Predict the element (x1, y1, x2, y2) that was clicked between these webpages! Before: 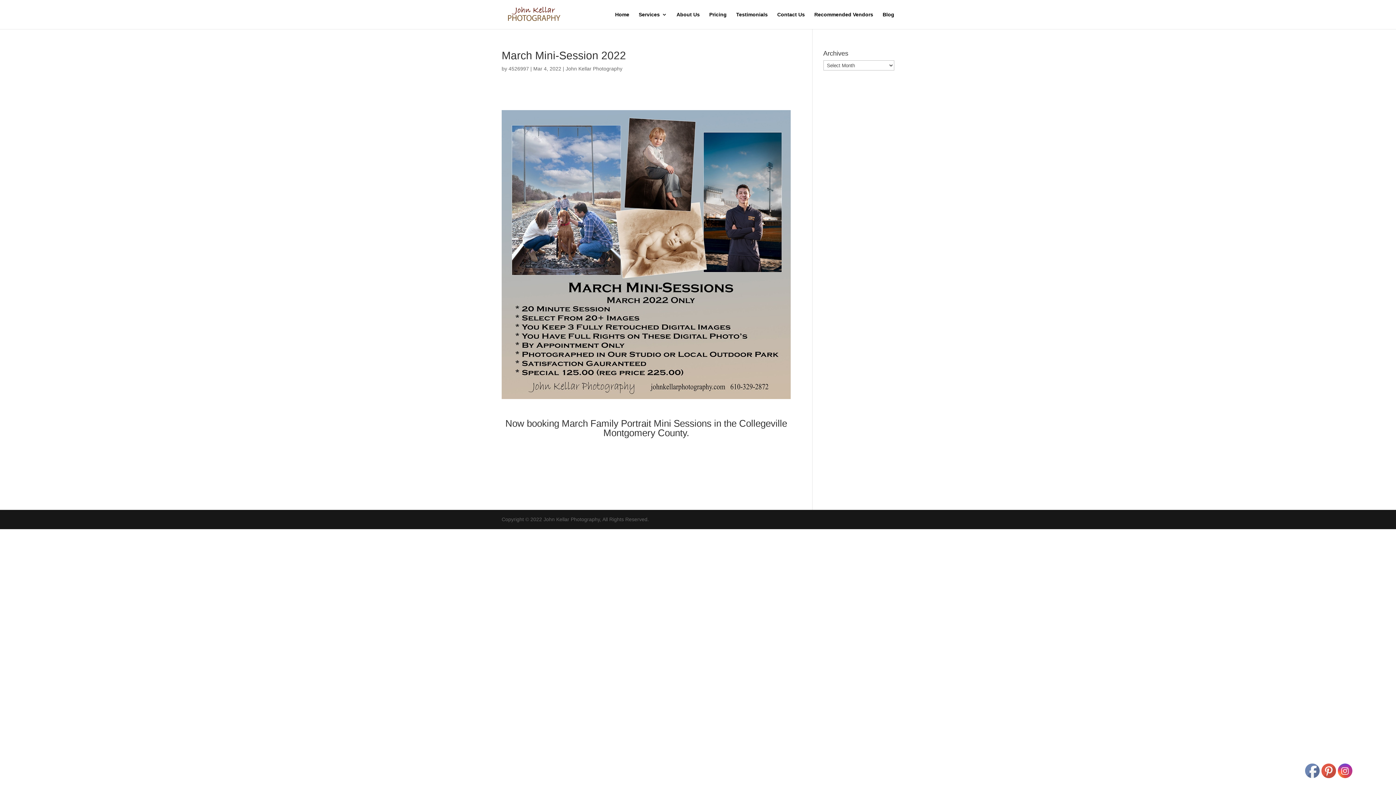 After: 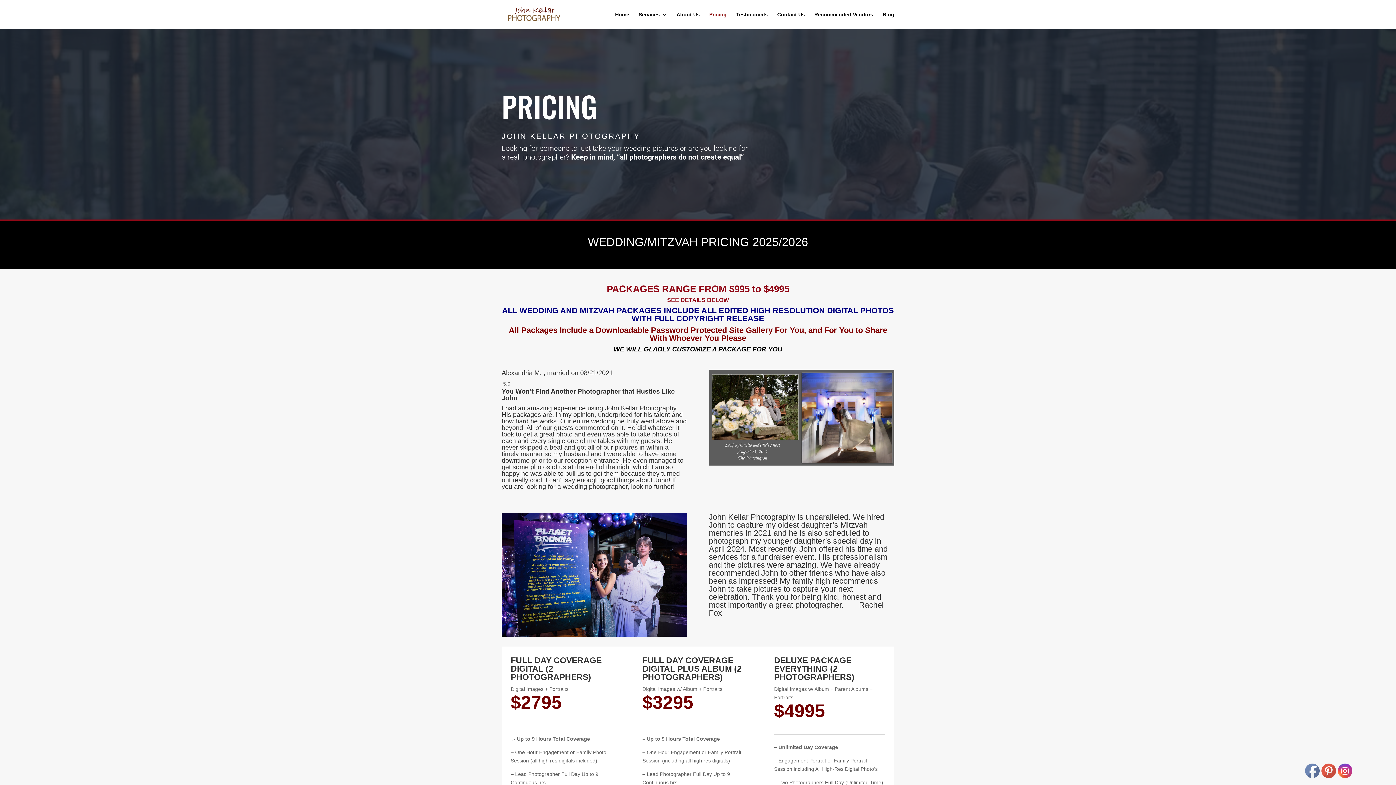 Action: bbox: (709, 12, 726, 29) label: Pricing